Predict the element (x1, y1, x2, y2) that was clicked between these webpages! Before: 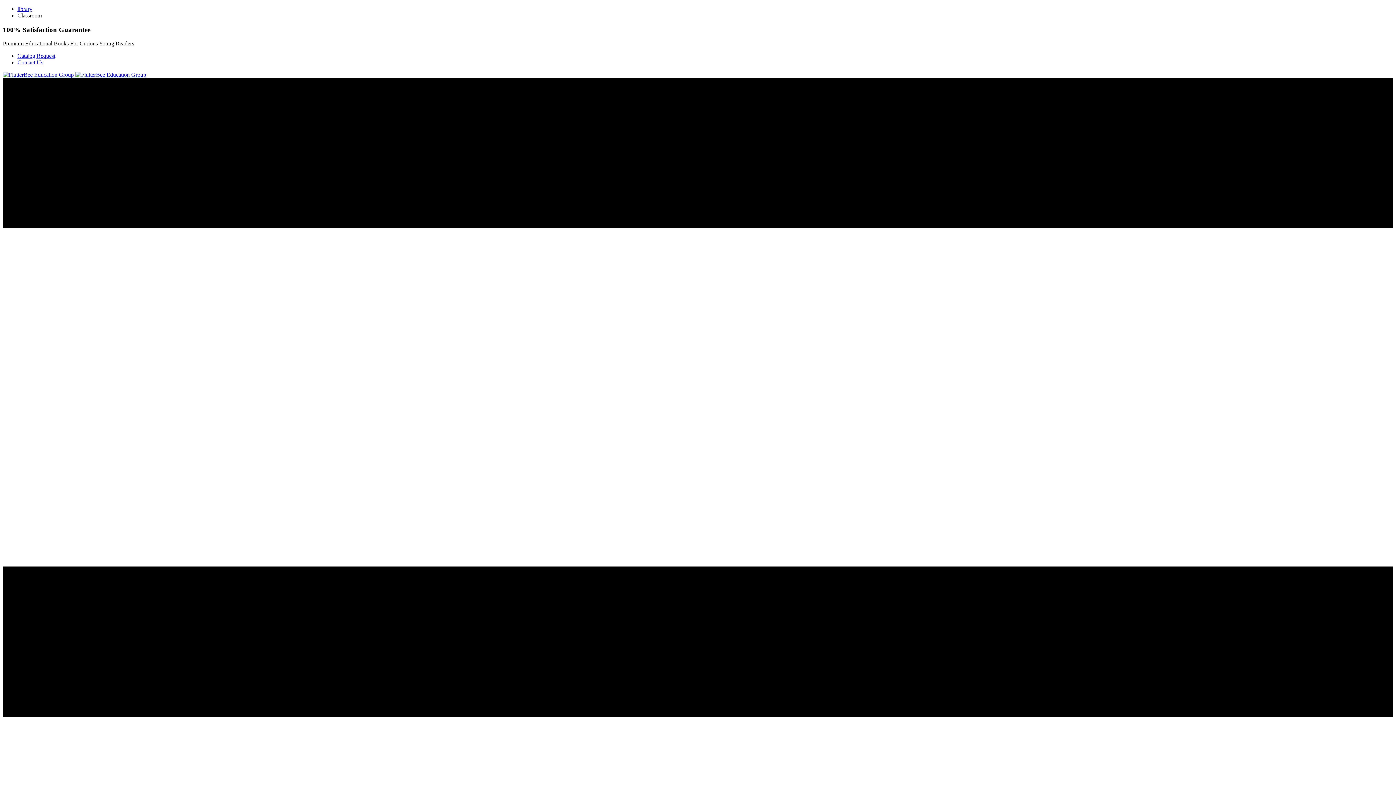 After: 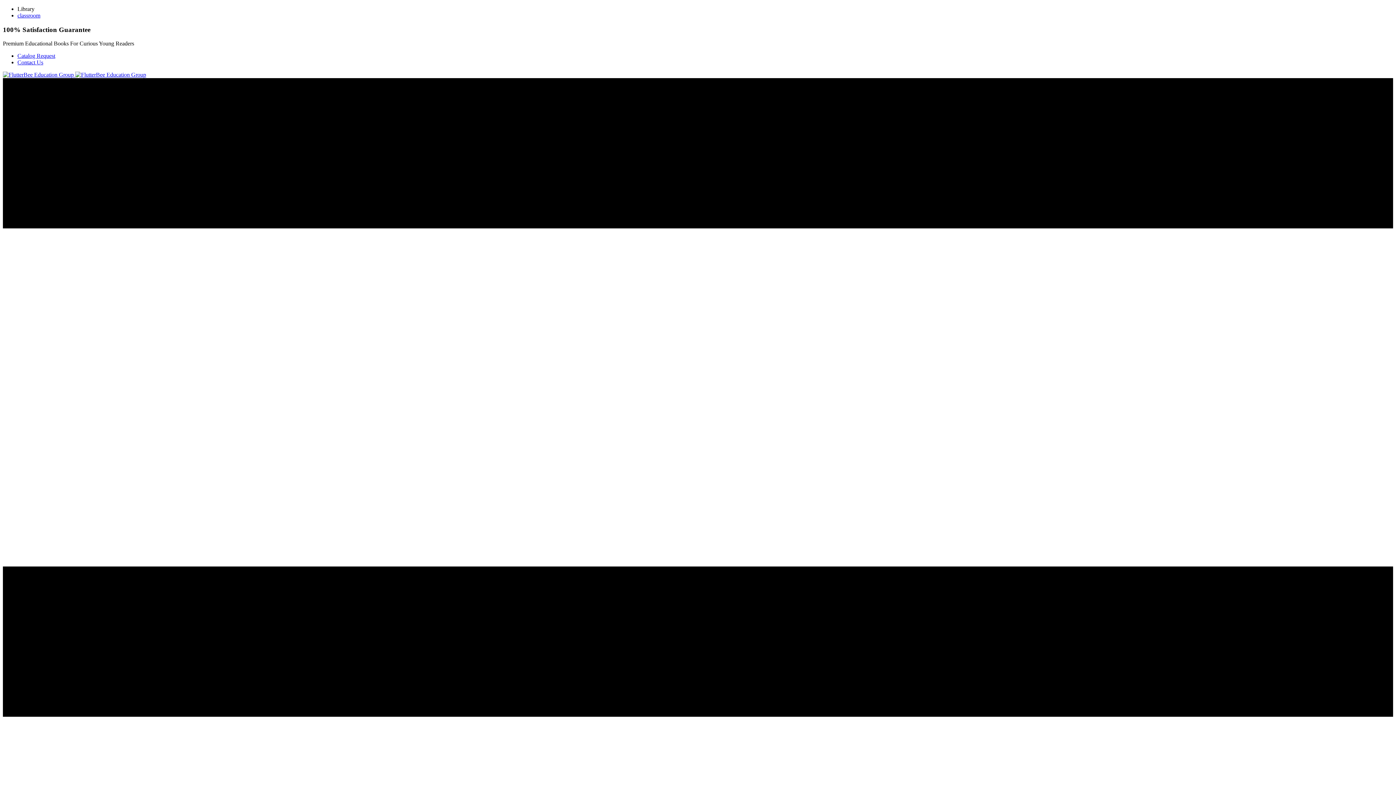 Action: label: library bbox: (17, 5, 32, 12)